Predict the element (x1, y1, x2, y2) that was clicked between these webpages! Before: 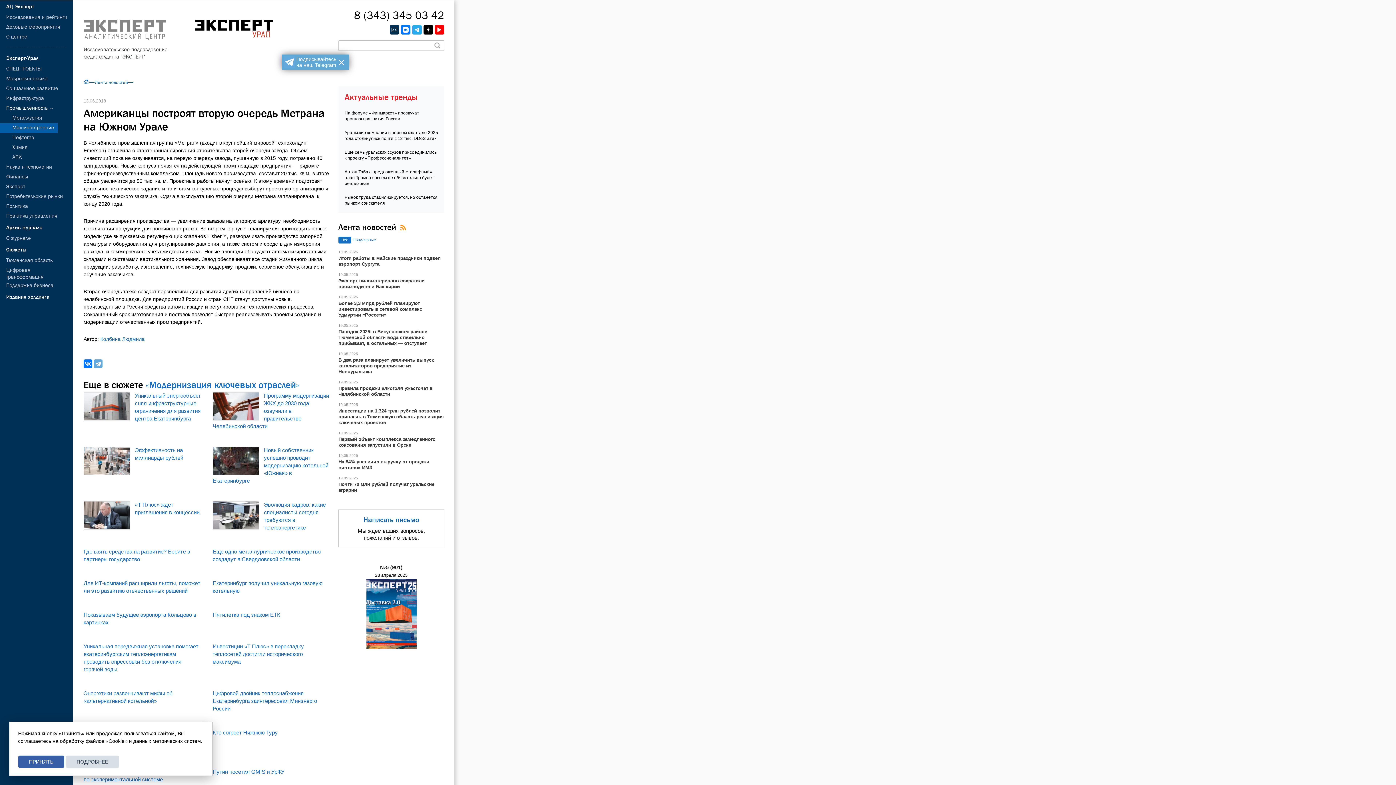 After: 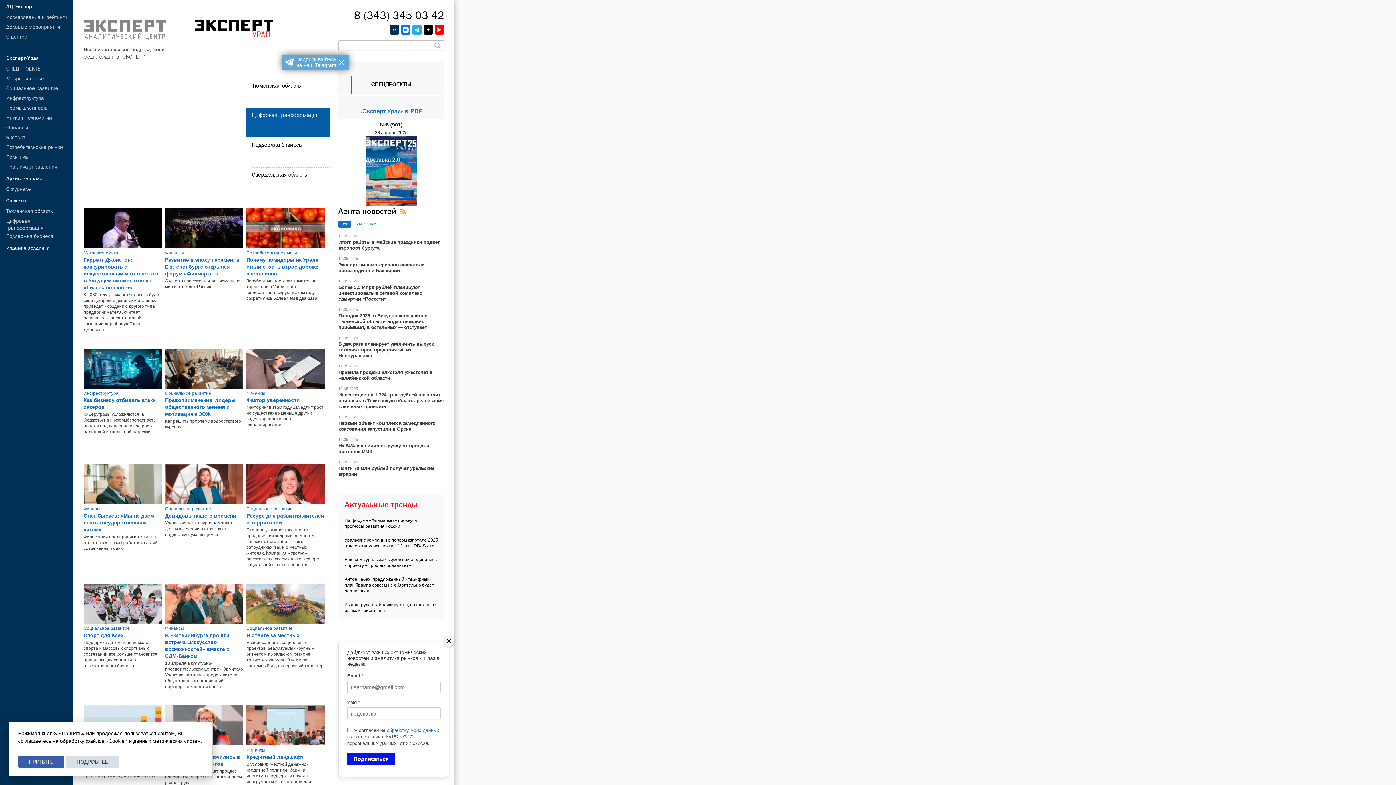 Action: label: Эксперт-Урал bbox: (0, 52, 42, 64)